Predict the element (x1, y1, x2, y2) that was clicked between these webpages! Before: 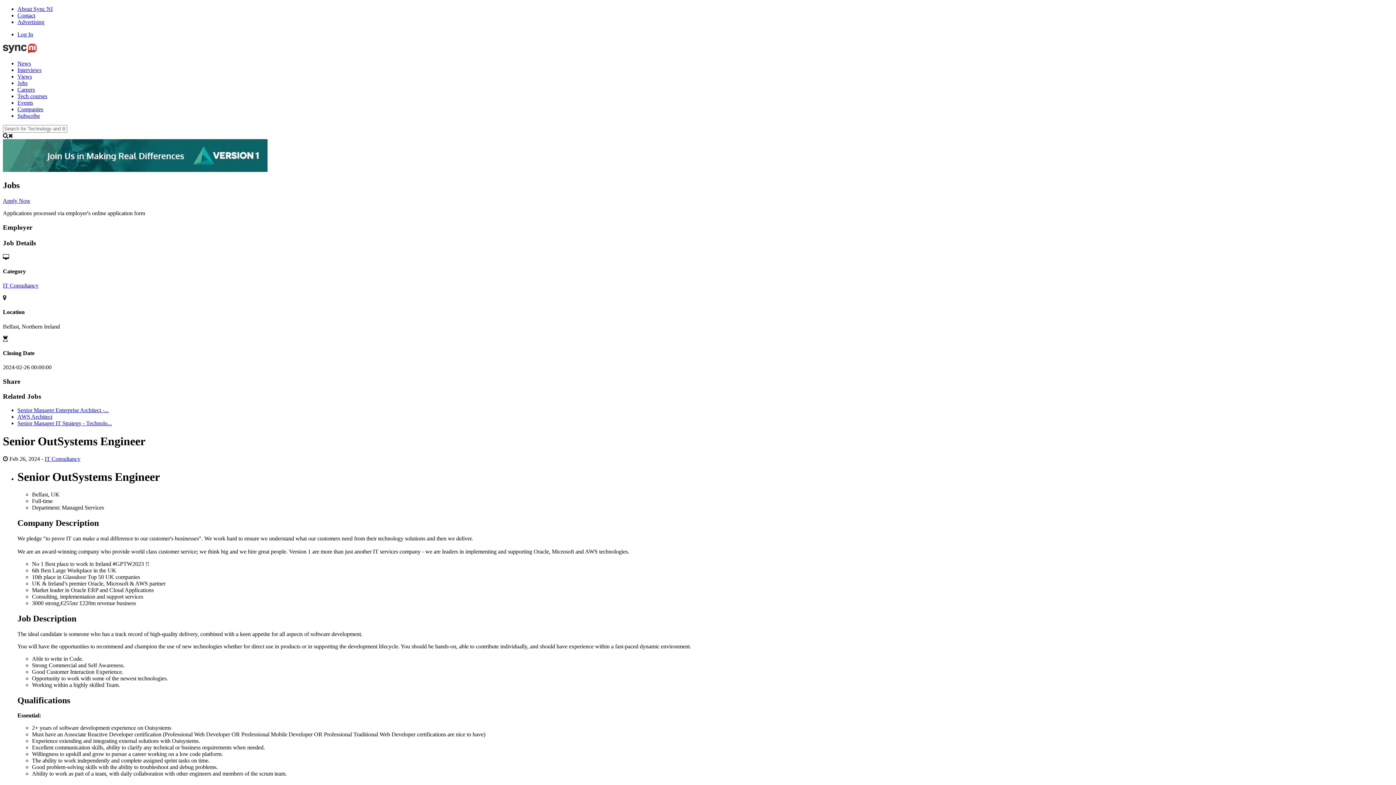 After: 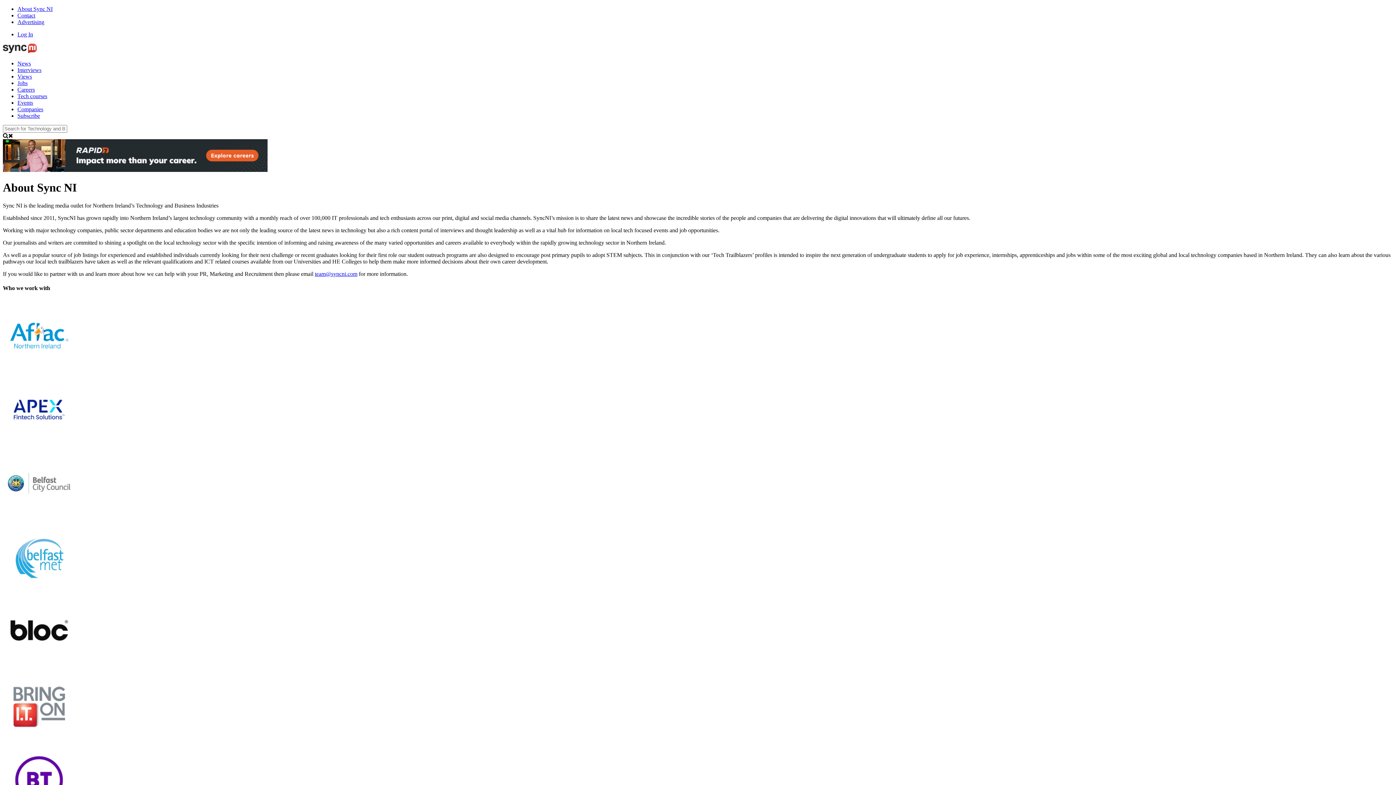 Action: label: About Sync NI bbox: (17, 5, 52, 12)